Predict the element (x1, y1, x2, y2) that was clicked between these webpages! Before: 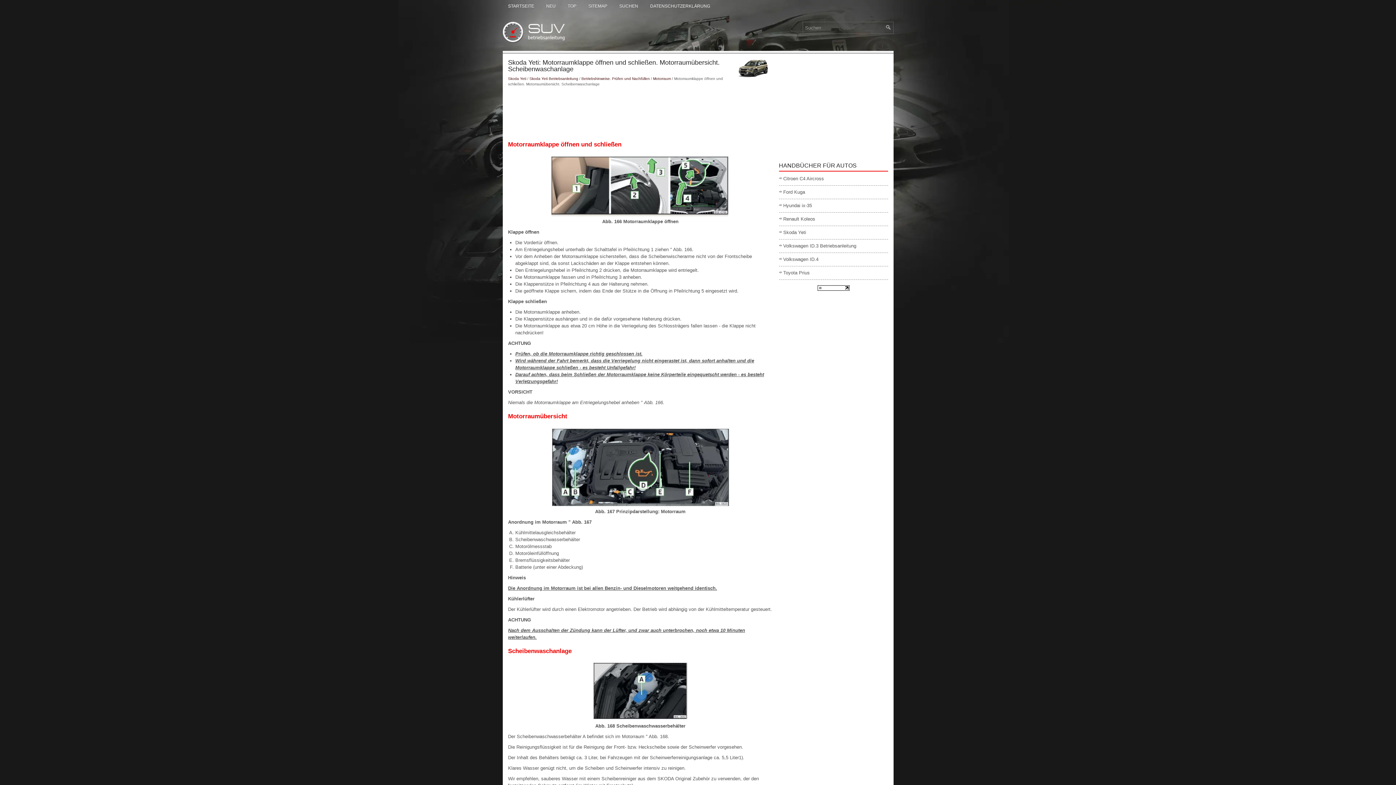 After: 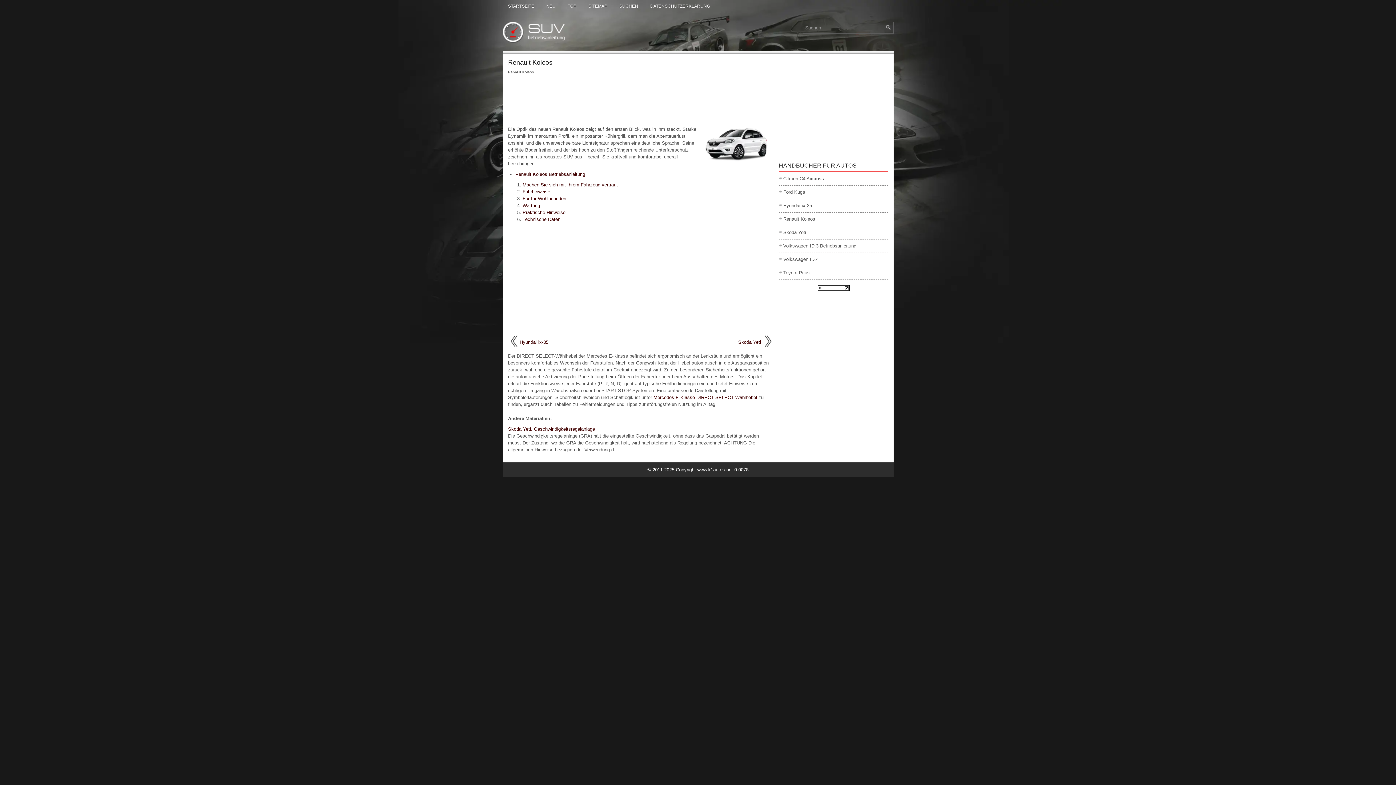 Action: label: Renault Koleos bbox: (783, 216, 815, 221)